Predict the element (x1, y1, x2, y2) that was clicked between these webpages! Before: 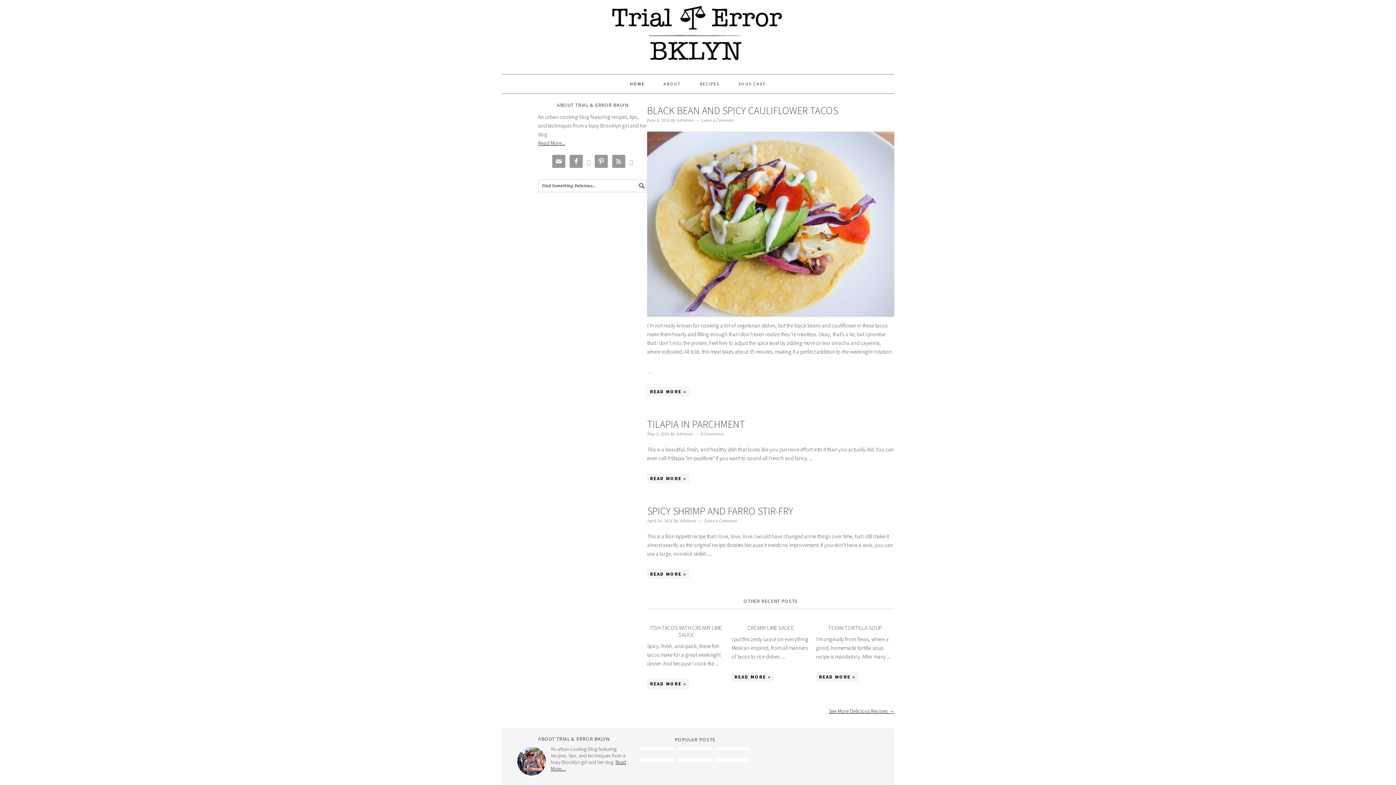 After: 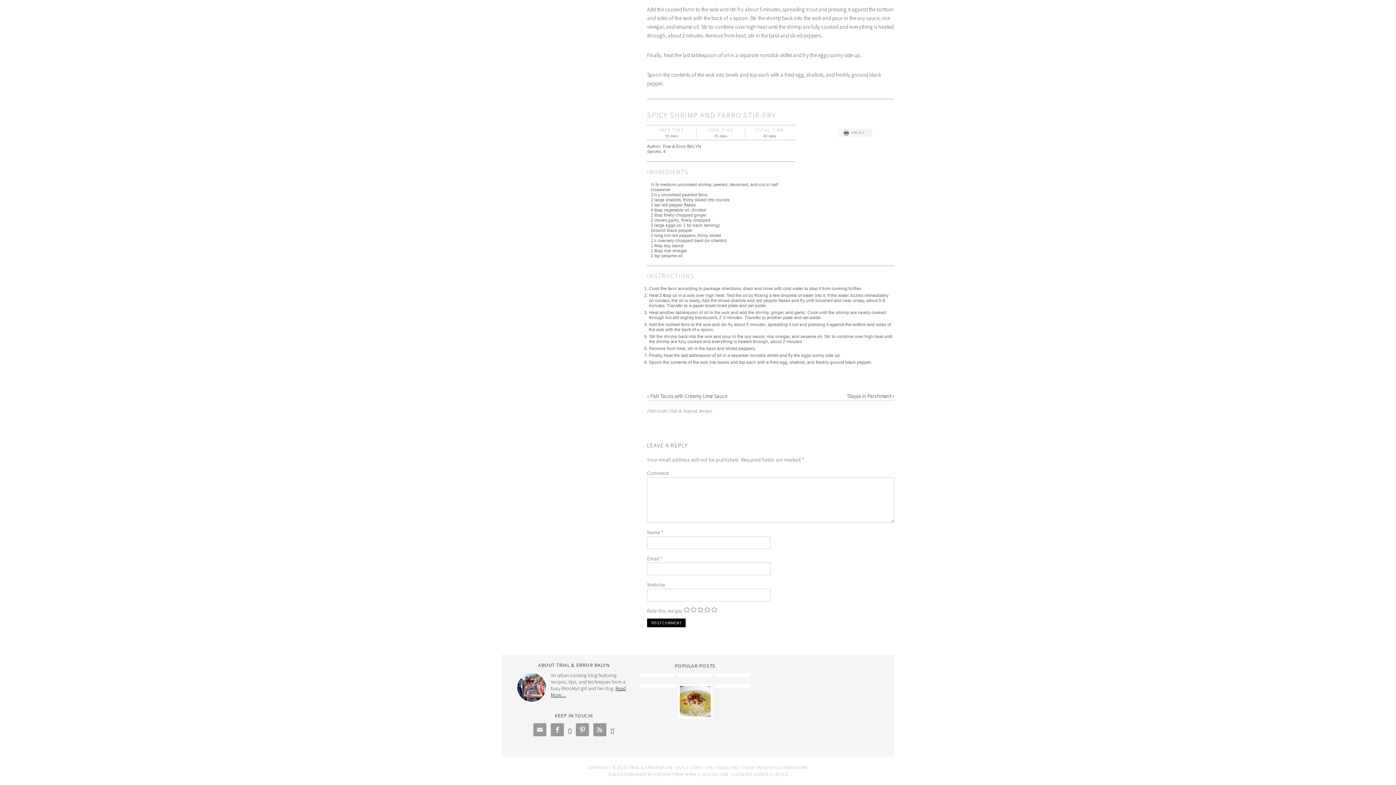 Action: label: Leave a Comment bbox: (704, 518, 737, 523)